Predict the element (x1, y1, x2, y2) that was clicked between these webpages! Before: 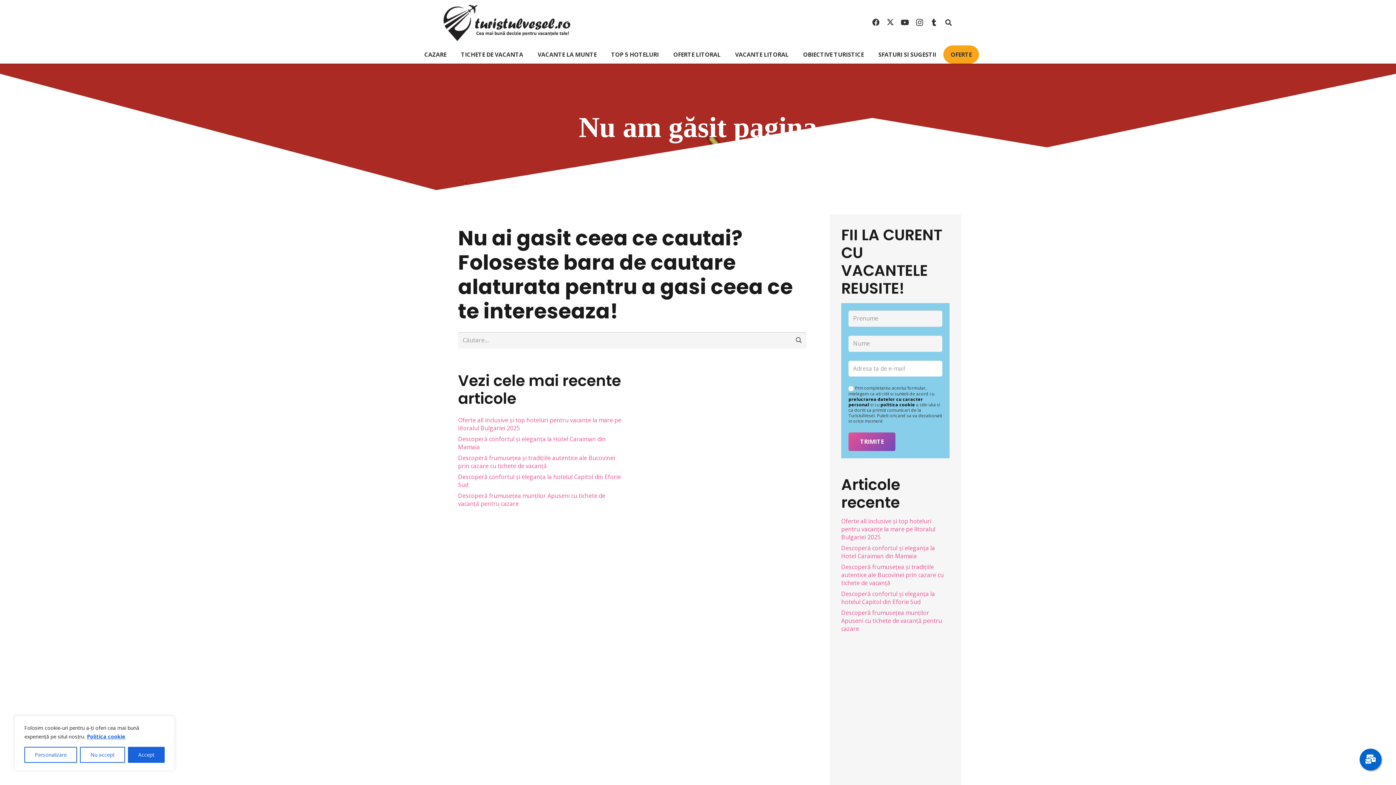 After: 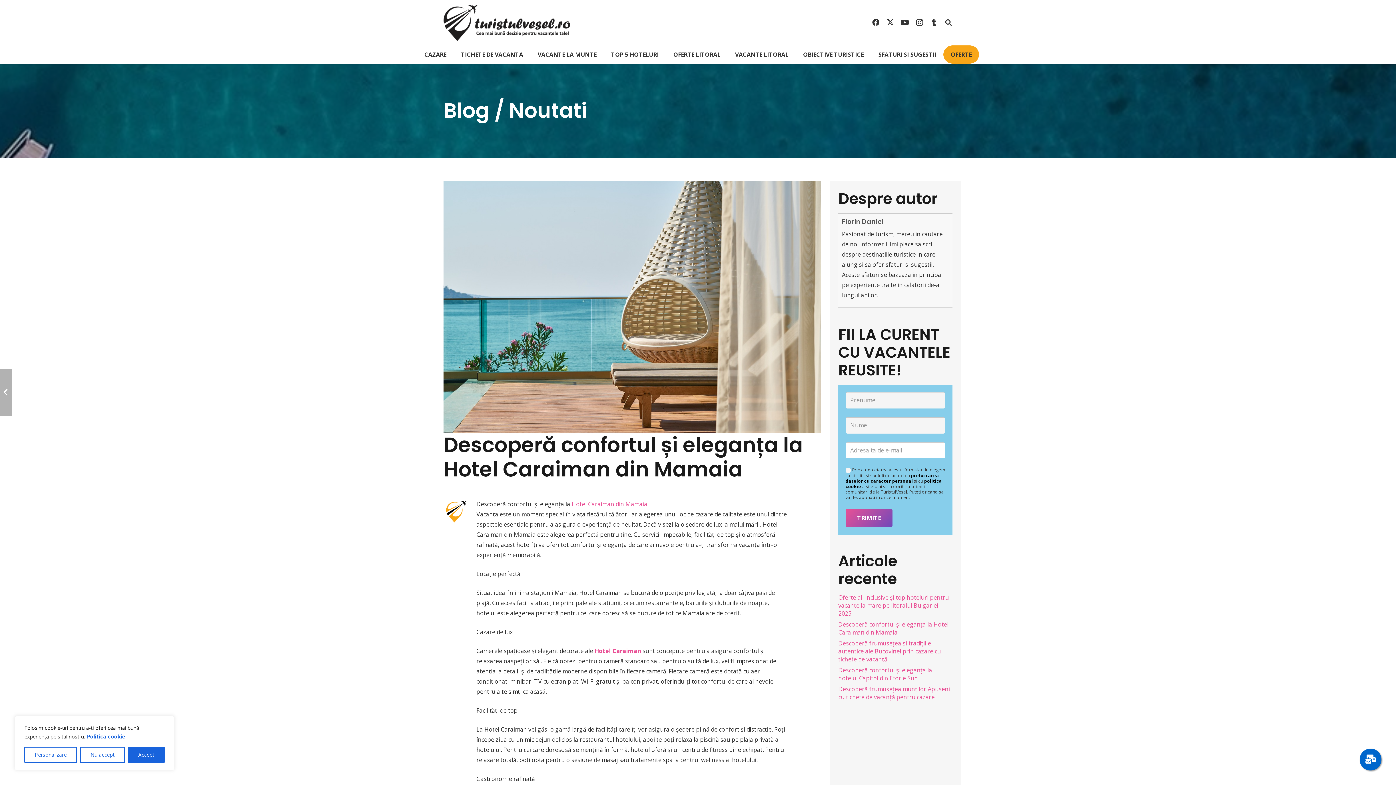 Action: bbox: (841, 544, 935, 560) label: Descoperă confortul și eleganța la Hotel Caraiman din Mamaia